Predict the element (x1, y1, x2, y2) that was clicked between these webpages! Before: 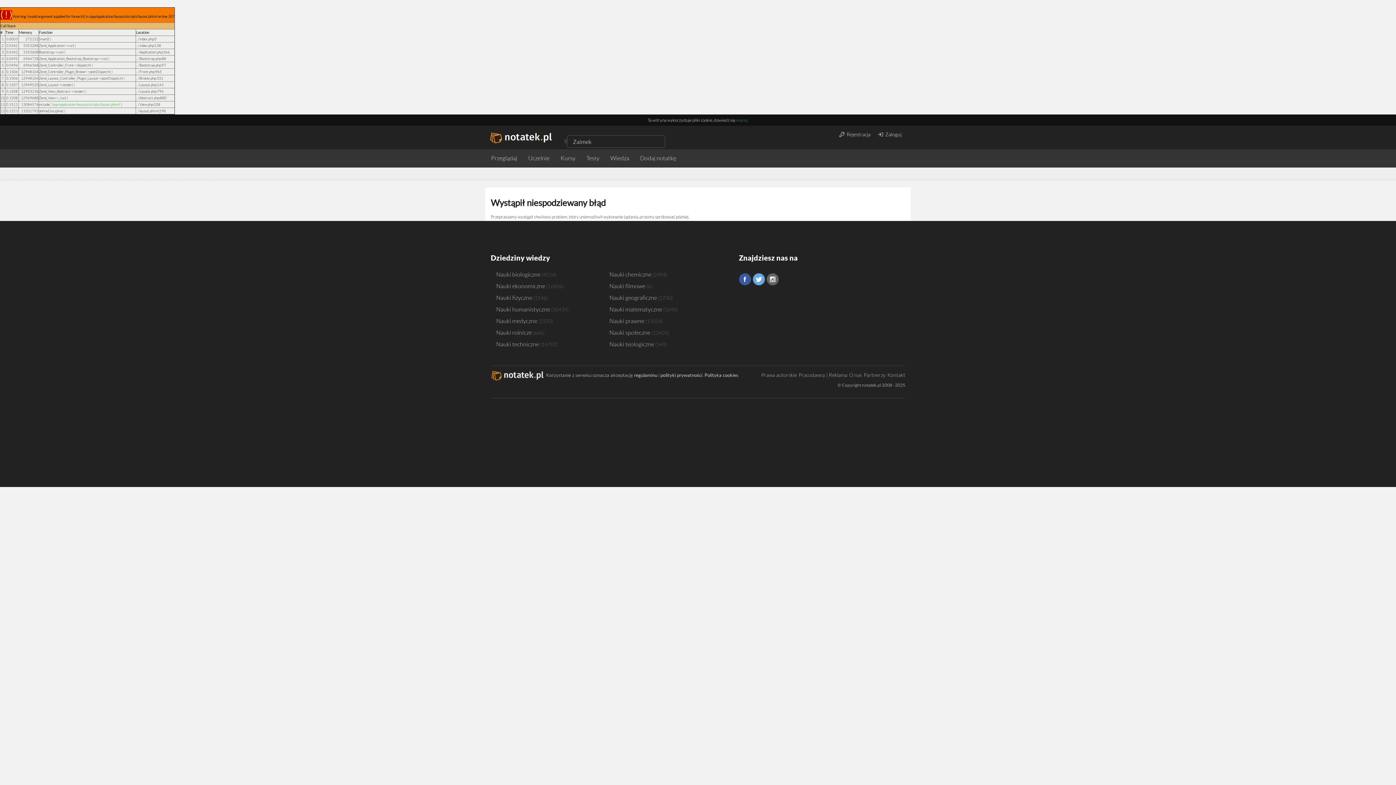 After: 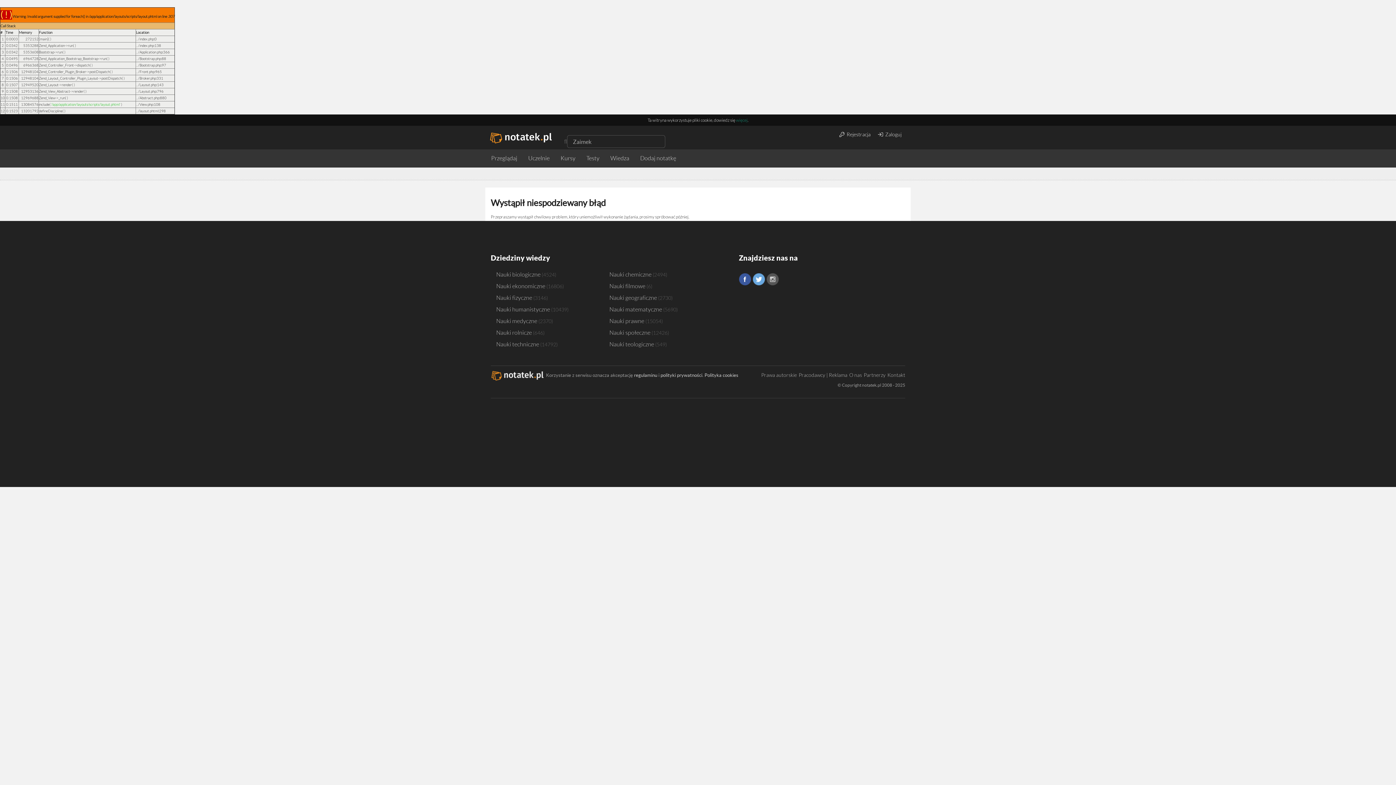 Action: label: Instagram bbox: (766, 273, 778, 285)